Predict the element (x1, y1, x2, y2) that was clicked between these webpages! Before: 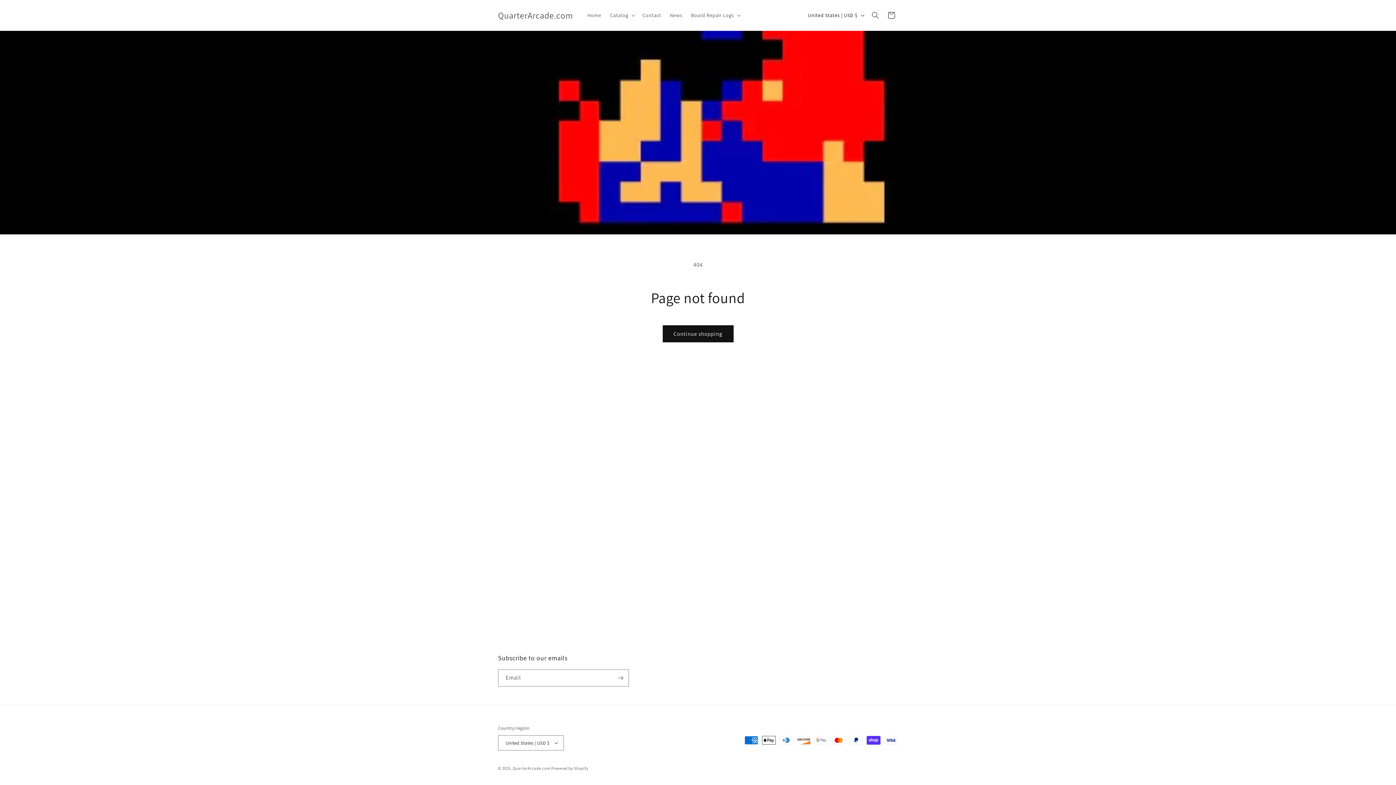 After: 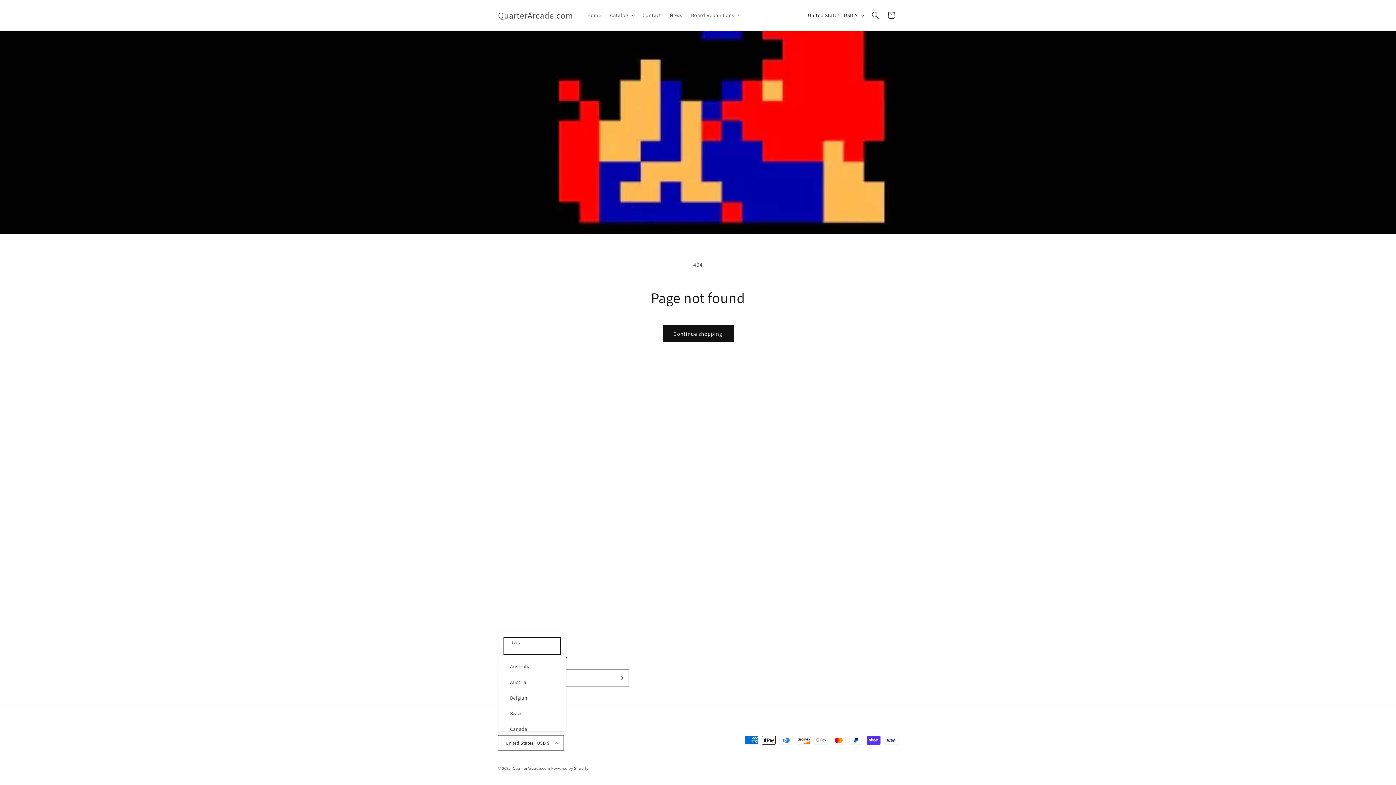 Action: label: United States | USD $ bbox: (498, 735, 564, 750)